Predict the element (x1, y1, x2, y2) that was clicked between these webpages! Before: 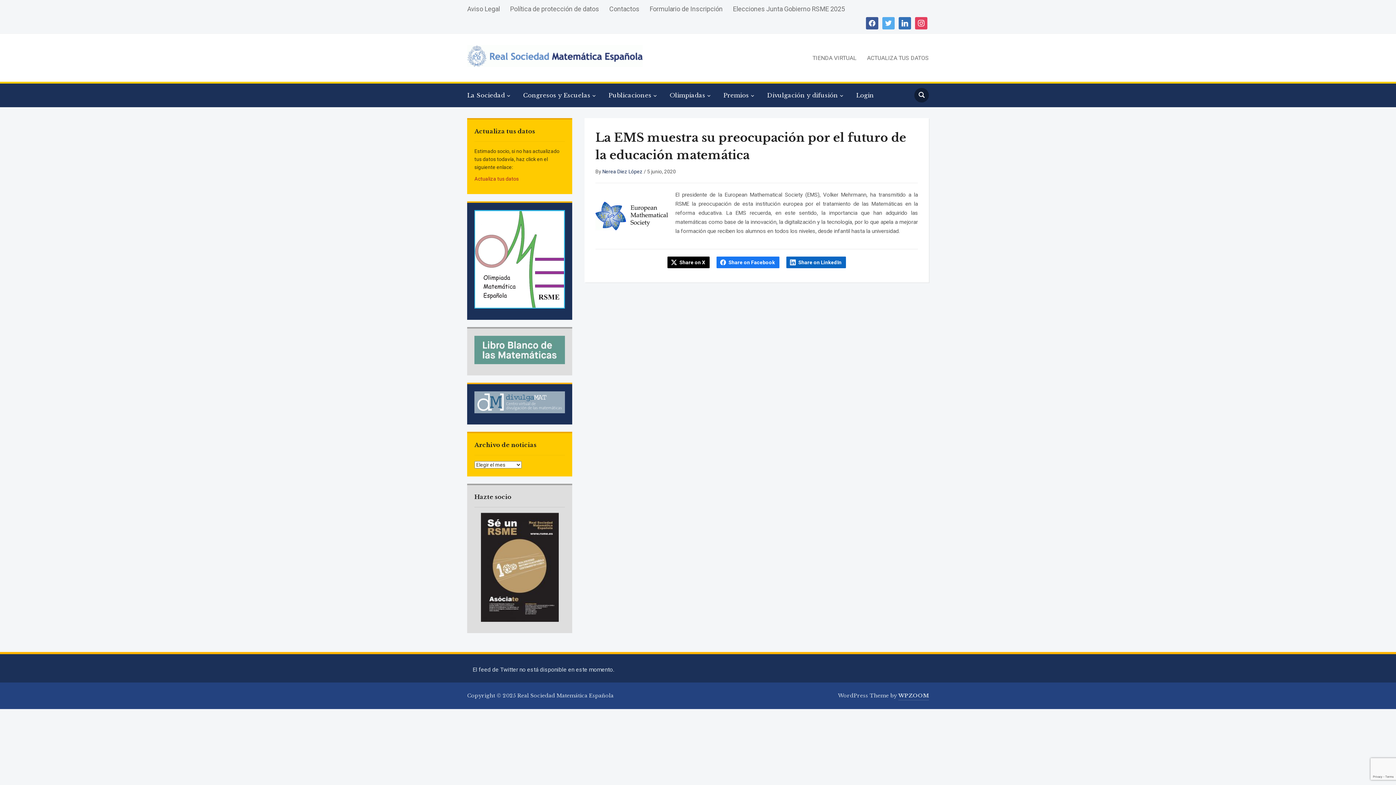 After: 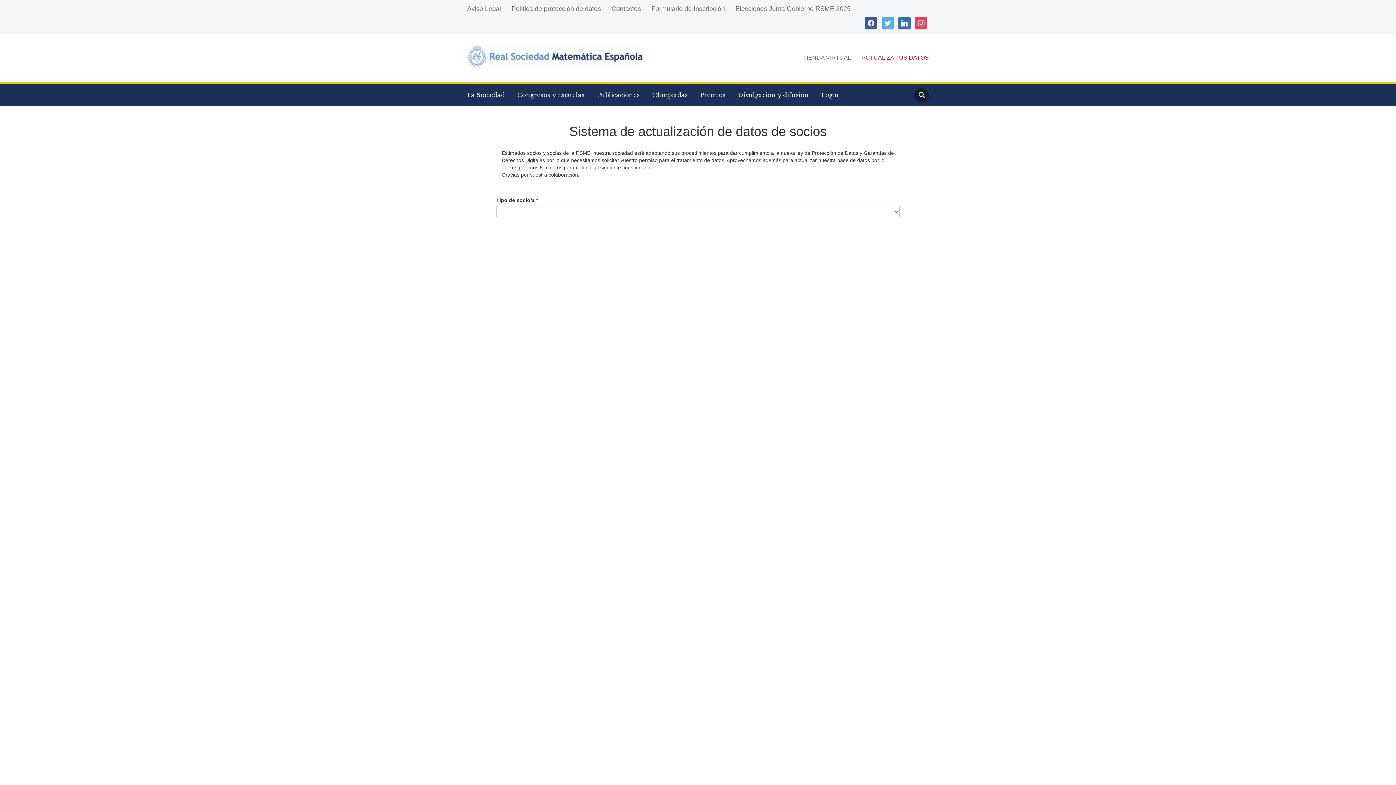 Action: label: ACTUALIZA TUS DATOS bbox: (858, 50, 929, 65)